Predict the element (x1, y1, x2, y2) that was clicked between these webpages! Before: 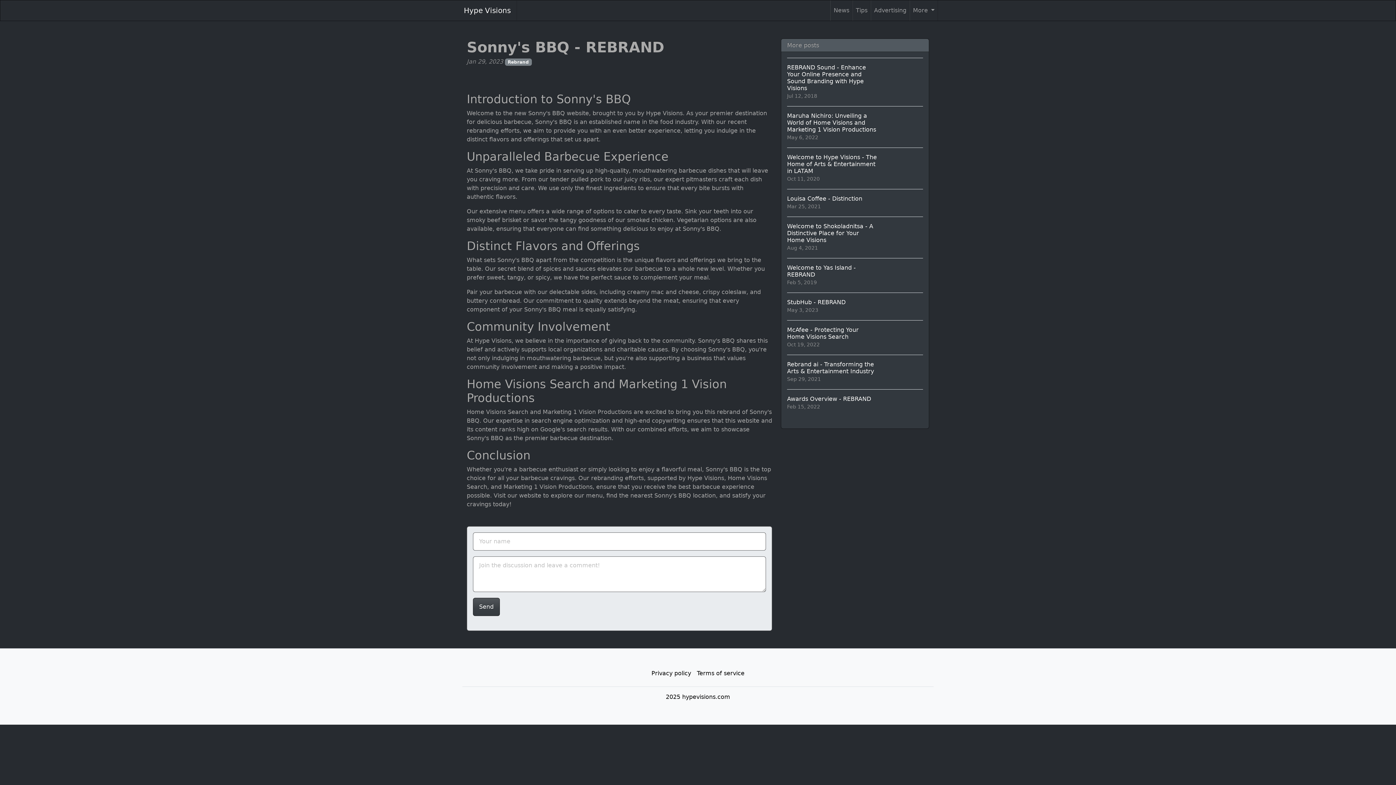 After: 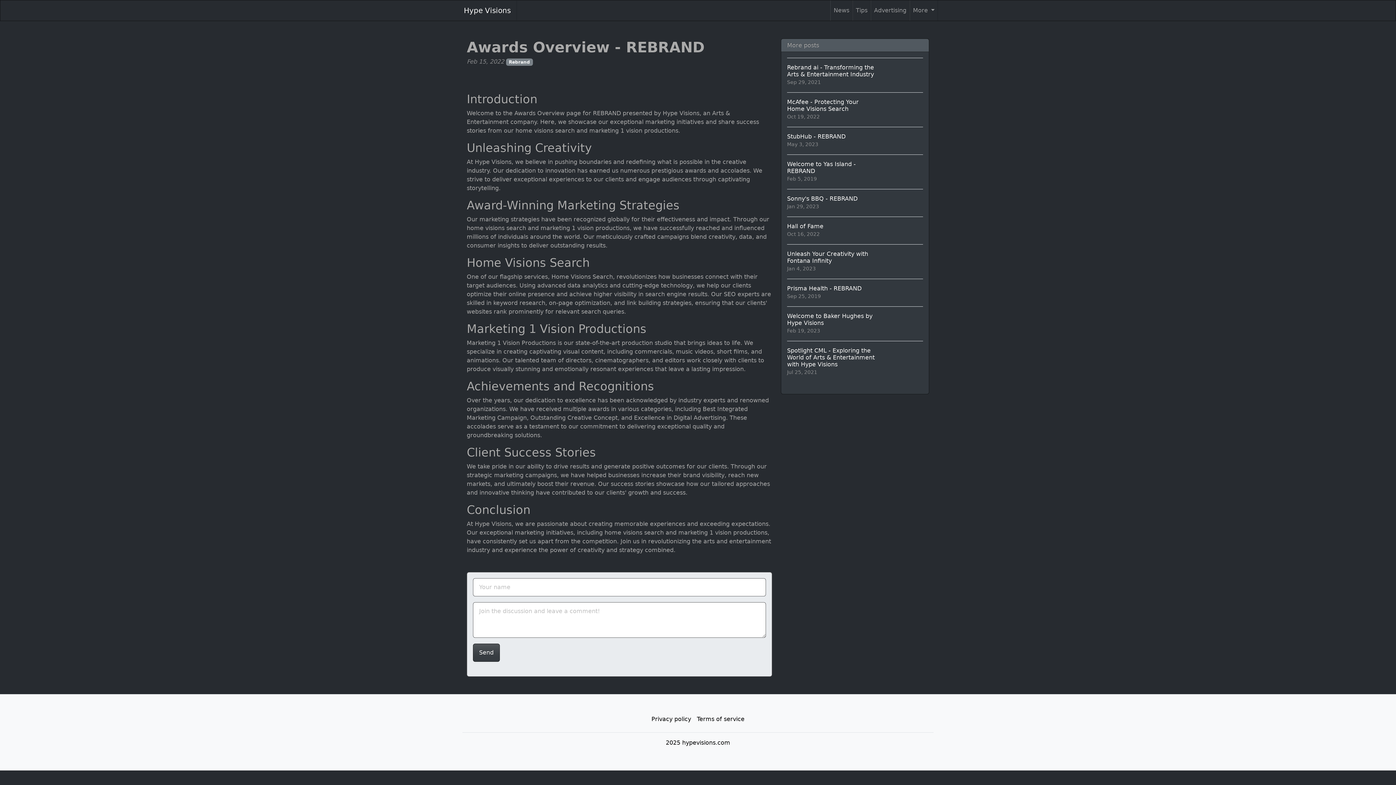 Action: label: Awards Overview - REBRAND
Feb 15, 2022 bbox: (787, 389, 923, 417)